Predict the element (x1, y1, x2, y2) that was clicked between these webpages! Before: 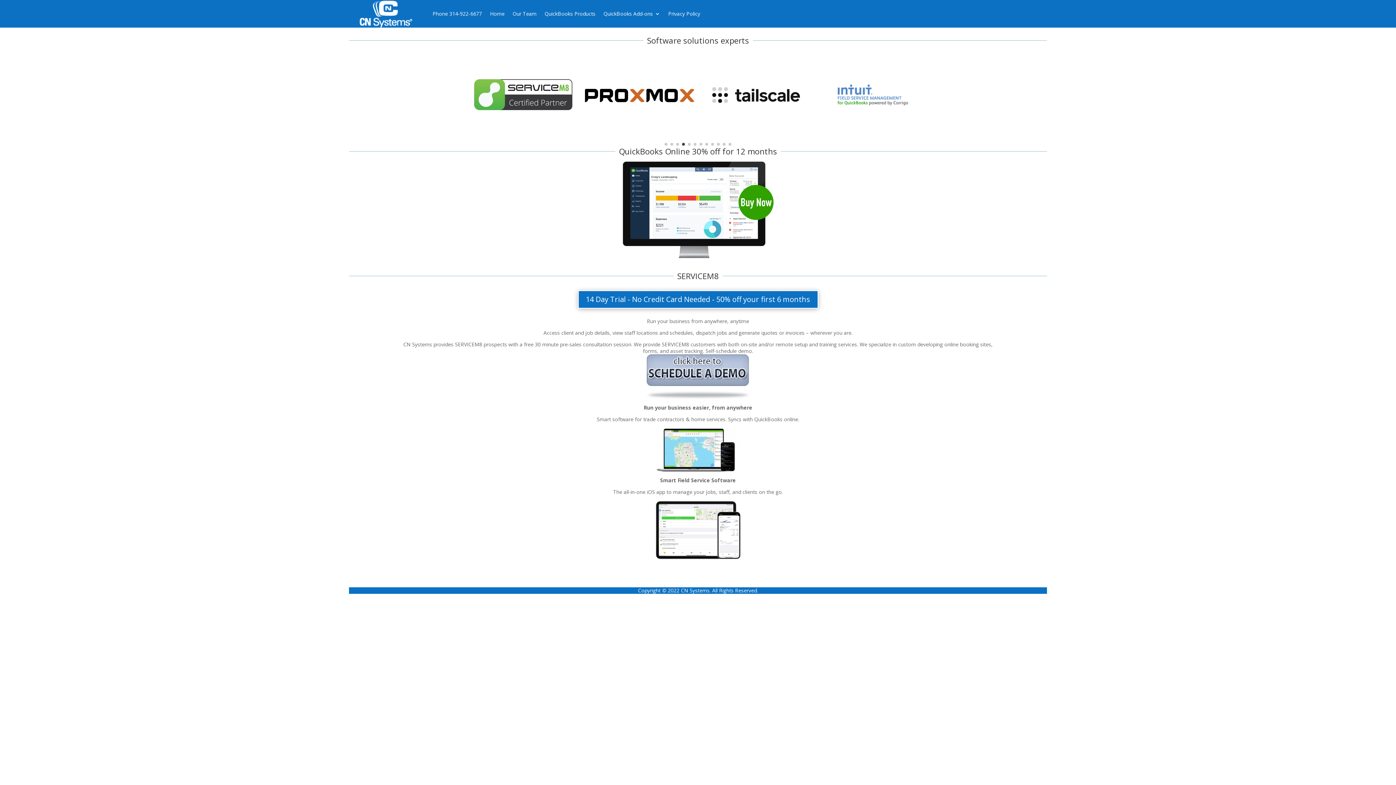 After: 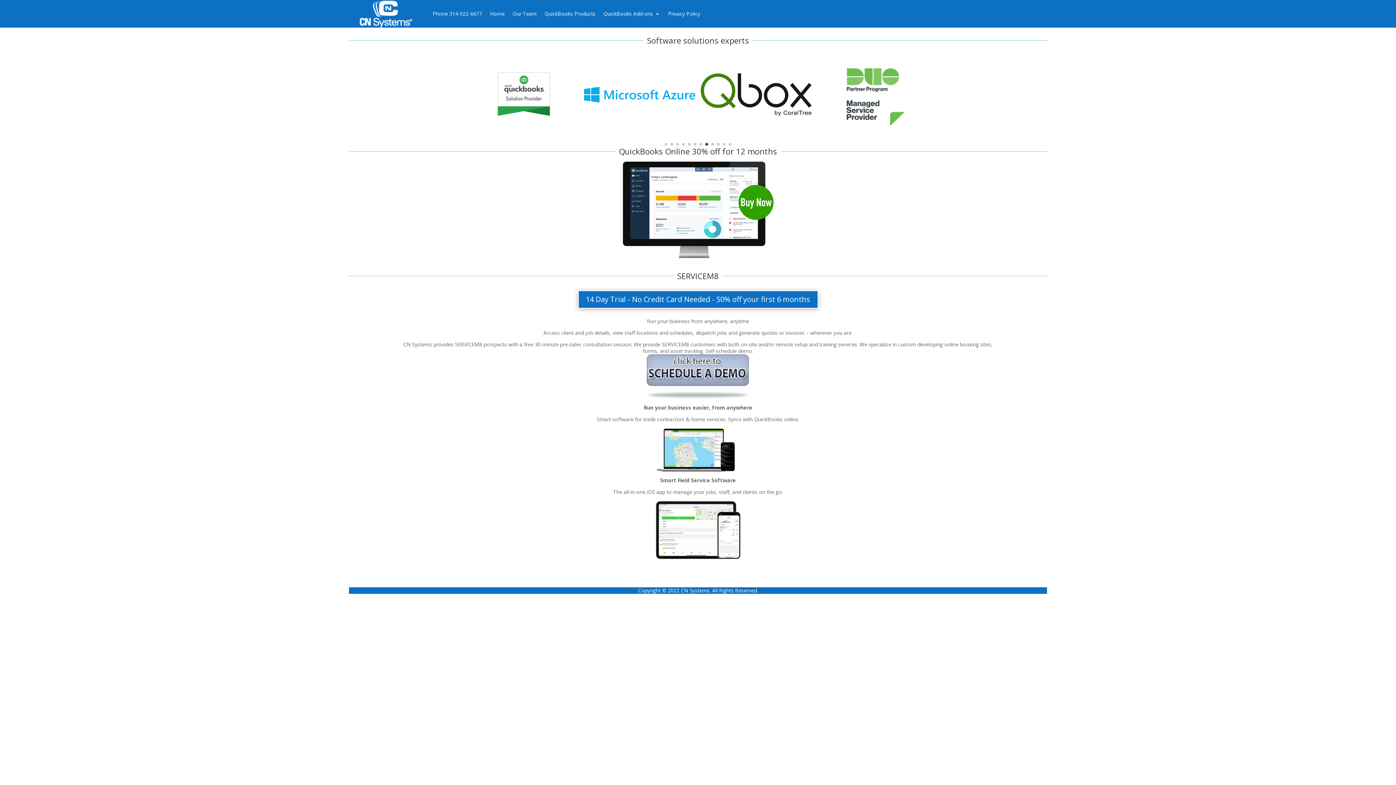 Action: bbox: (645, 392, 750, 402)